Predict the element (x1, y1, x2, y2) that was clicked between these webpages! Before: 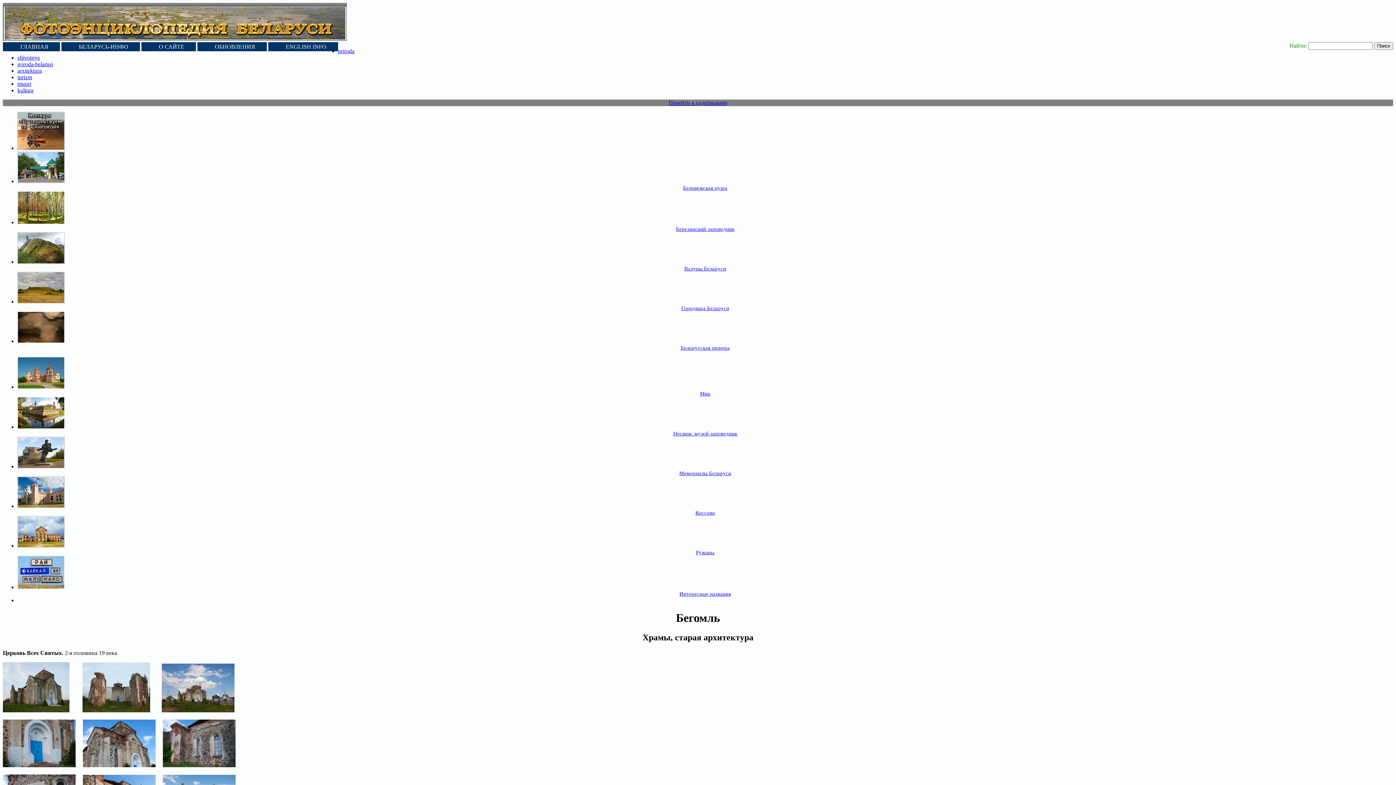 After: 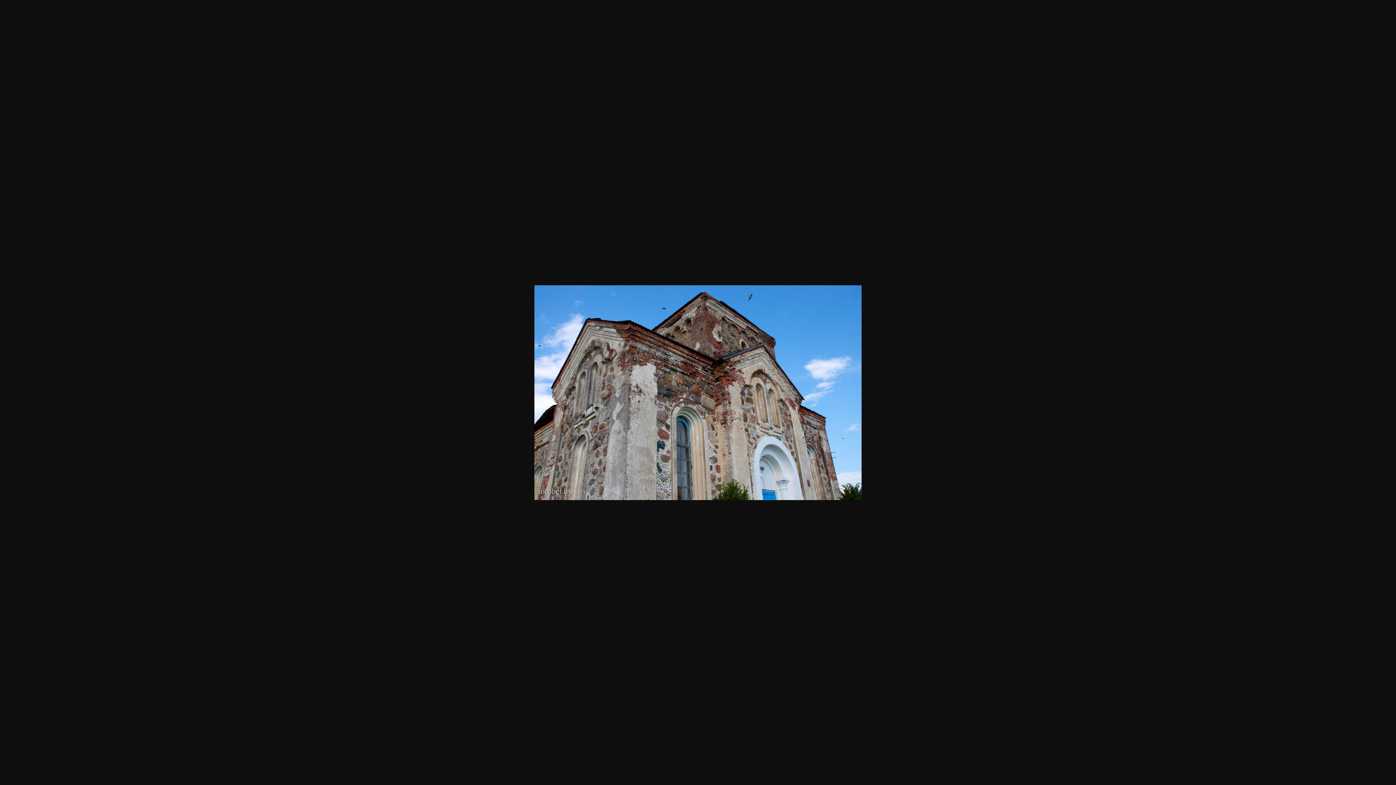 Action: bbox: (82, 762, 155, 768)